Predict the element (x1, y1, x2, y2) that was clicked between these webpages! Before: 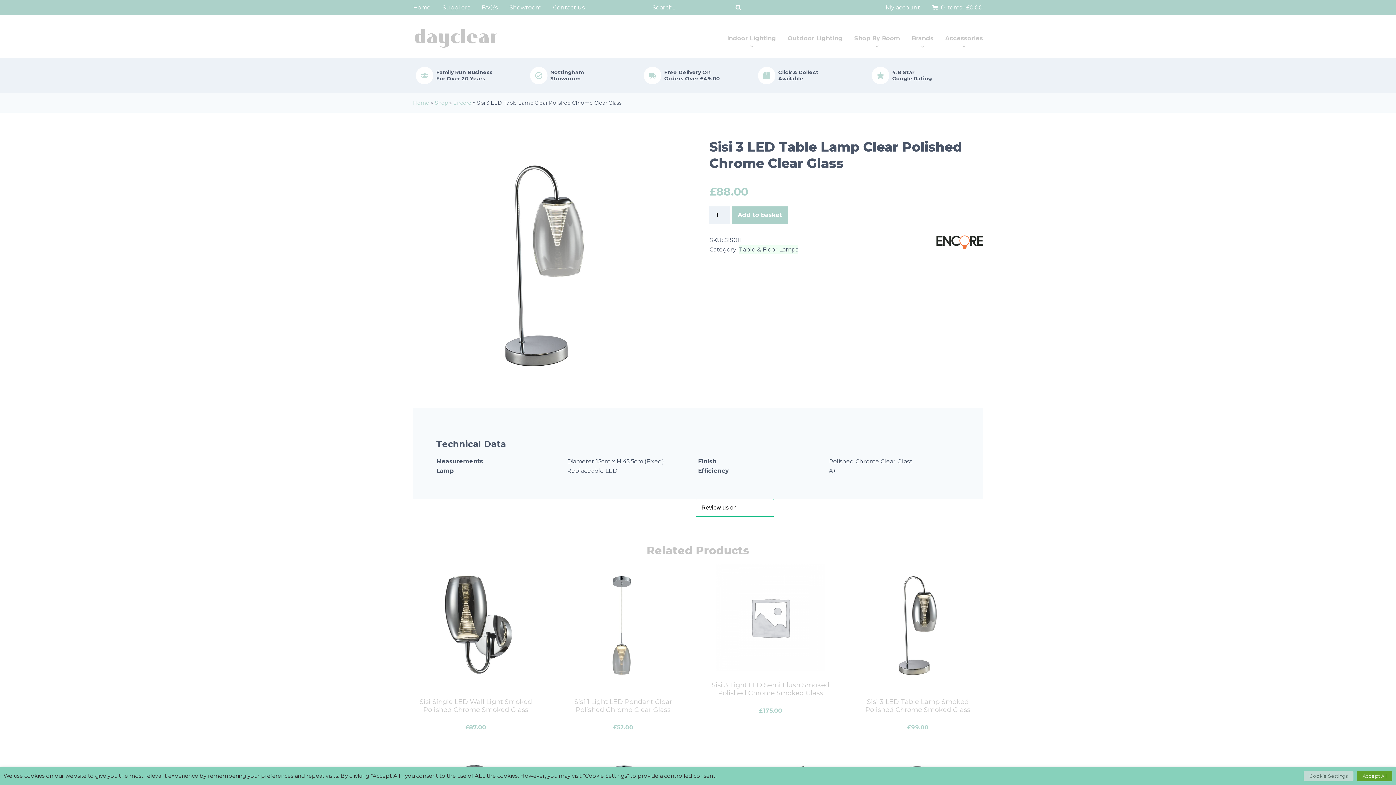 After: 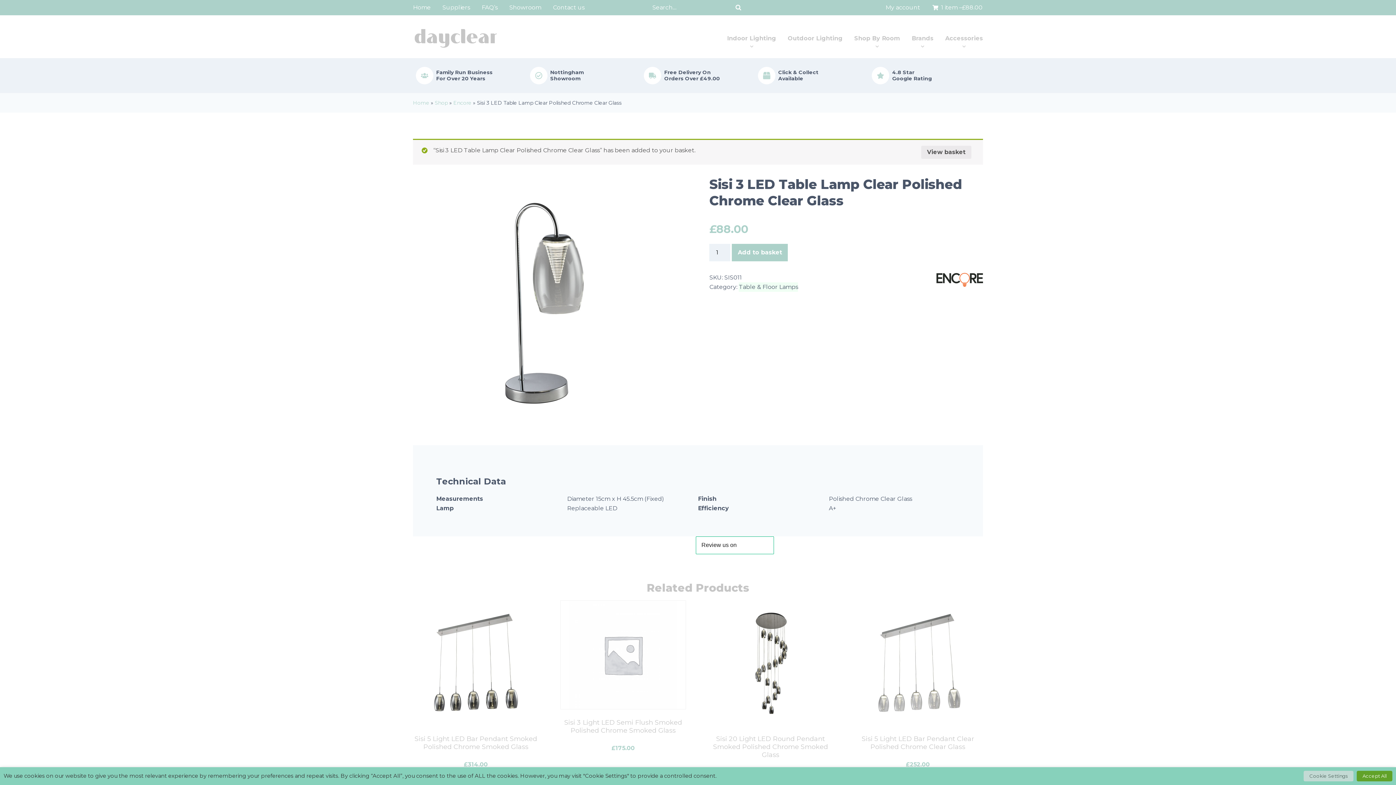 Action: label: Add to basket bbox: (732, 206, 788, 224)